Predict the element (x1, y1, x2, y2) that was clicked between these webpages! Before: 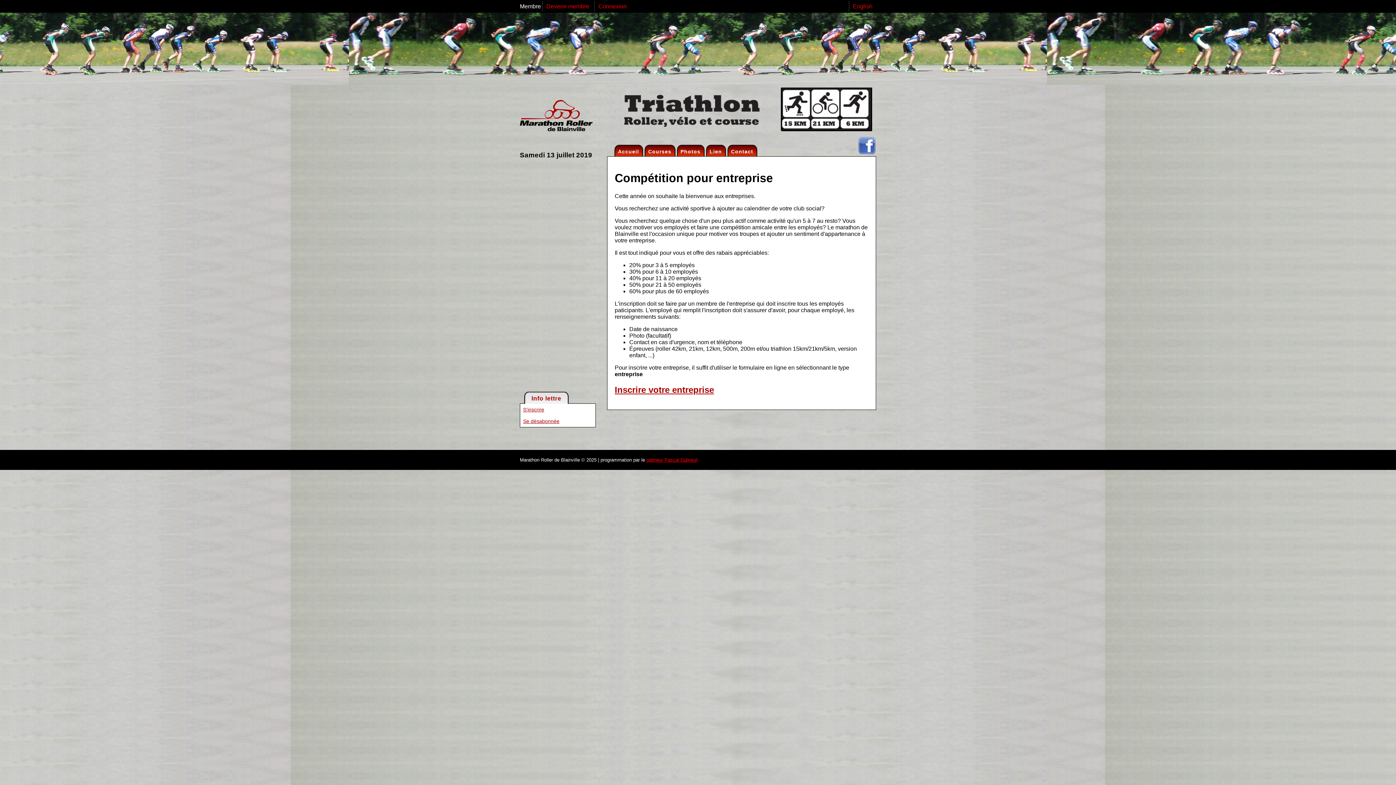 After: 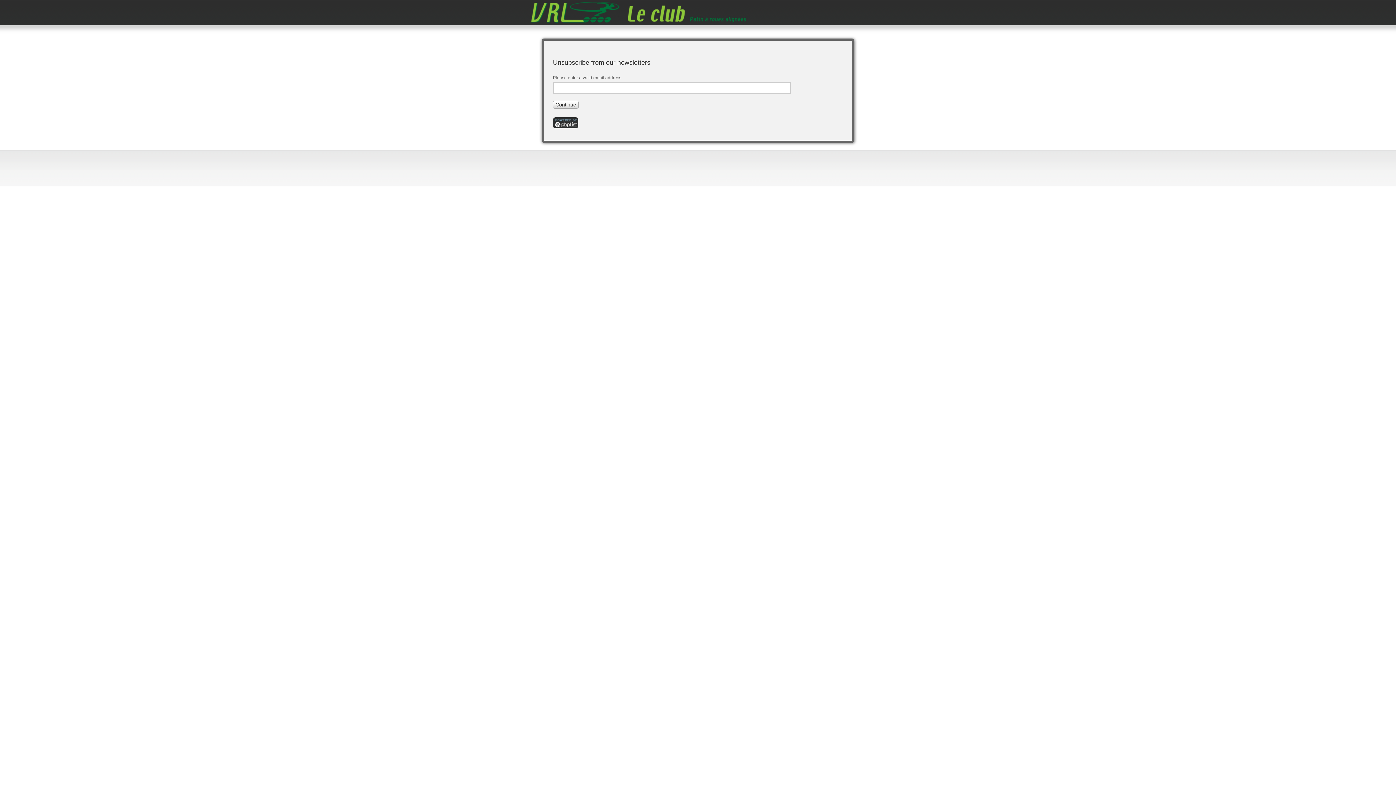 Action: label: Se désabonnée bbox: (523, 418, 559, 424)